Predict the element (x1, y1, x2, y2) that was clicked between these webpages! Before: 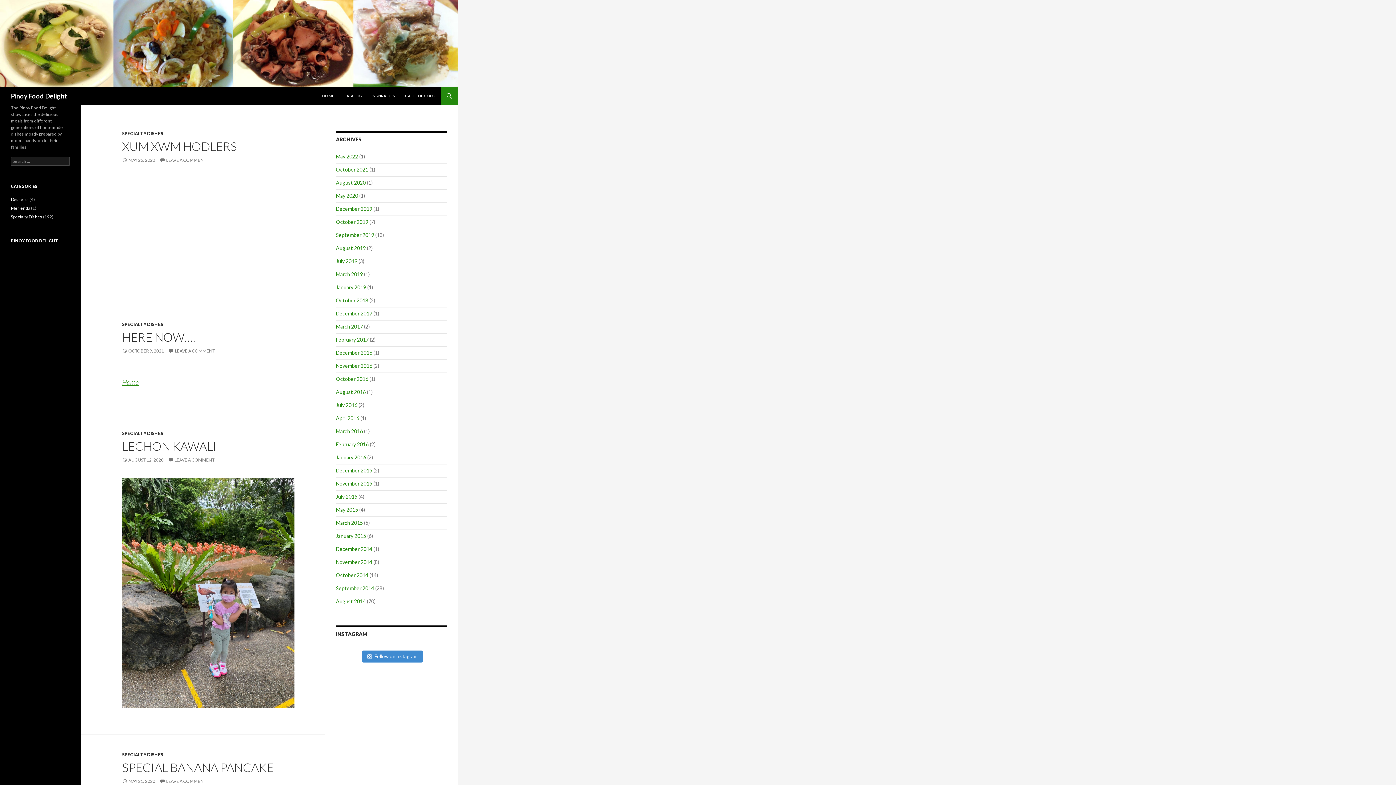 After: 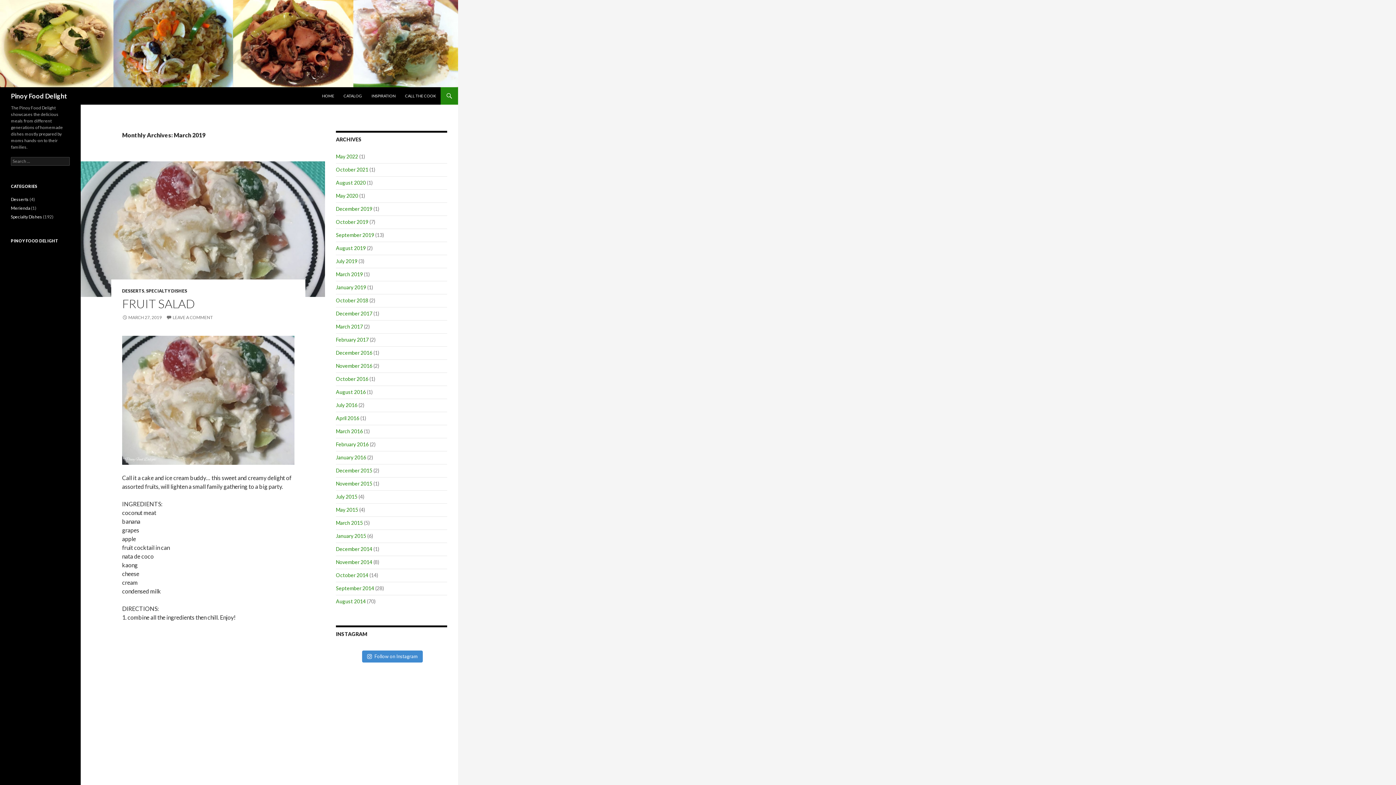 Action: bbox: (336, 271, 362, 277) label: March 2019